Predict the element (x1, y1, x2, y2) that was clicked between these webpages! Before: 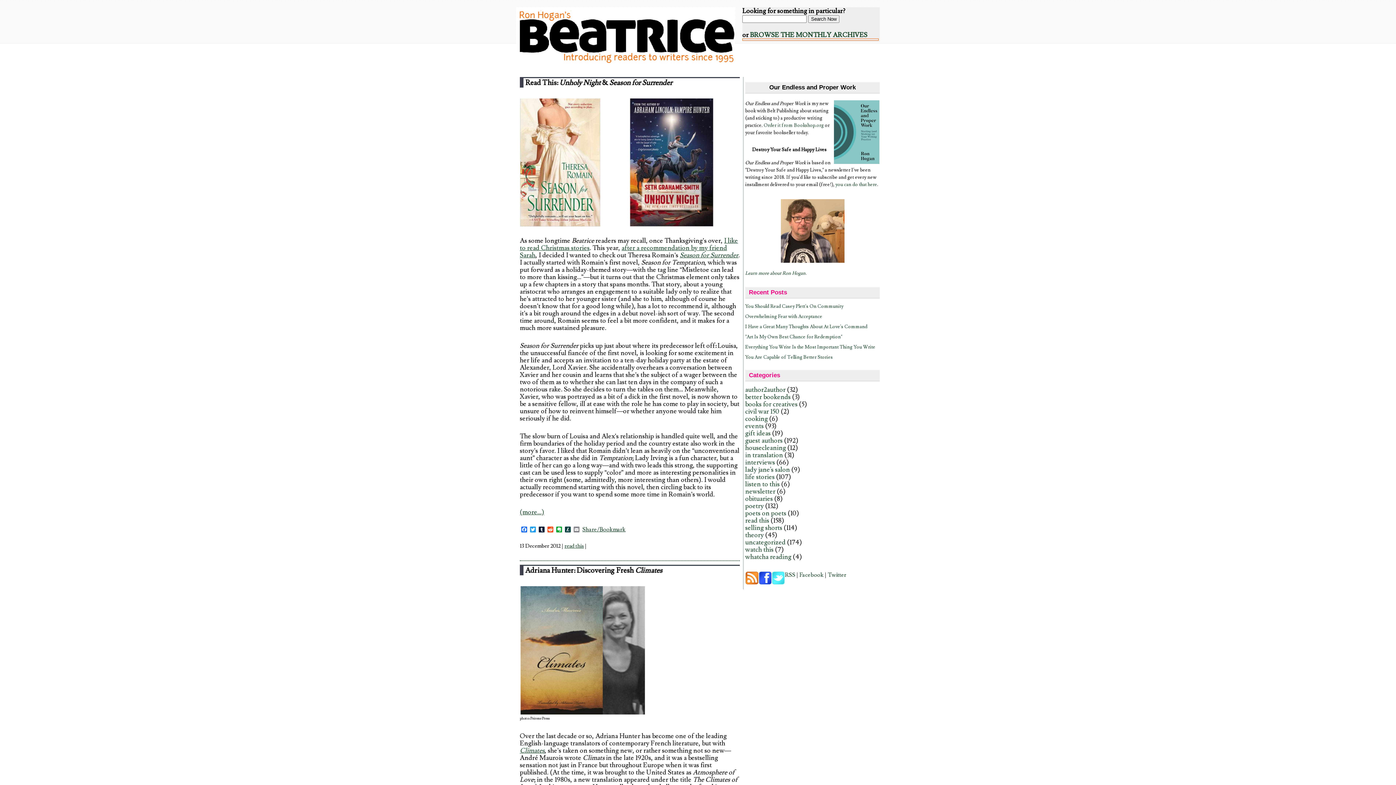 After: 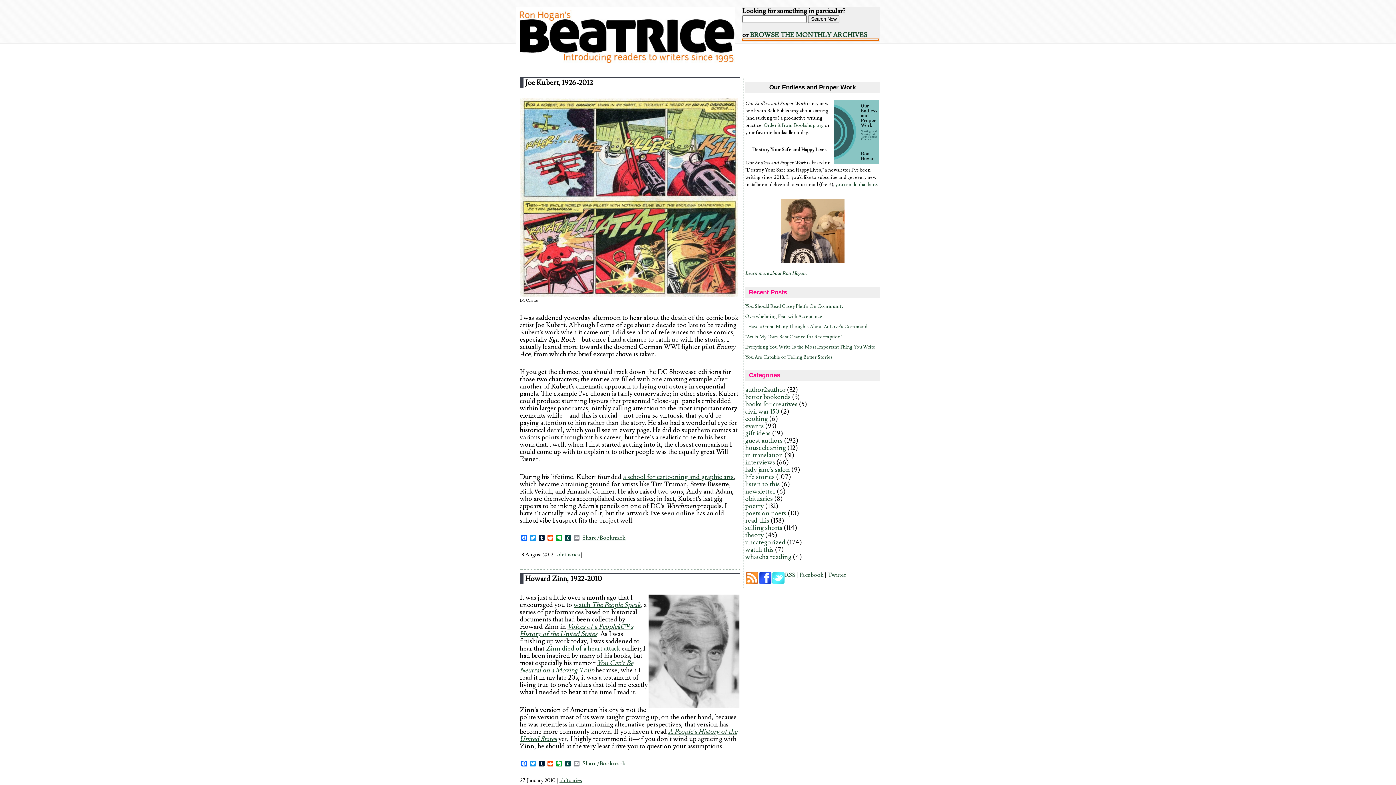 Action: label: obituaries bbox: (745, 494, 773, 503)